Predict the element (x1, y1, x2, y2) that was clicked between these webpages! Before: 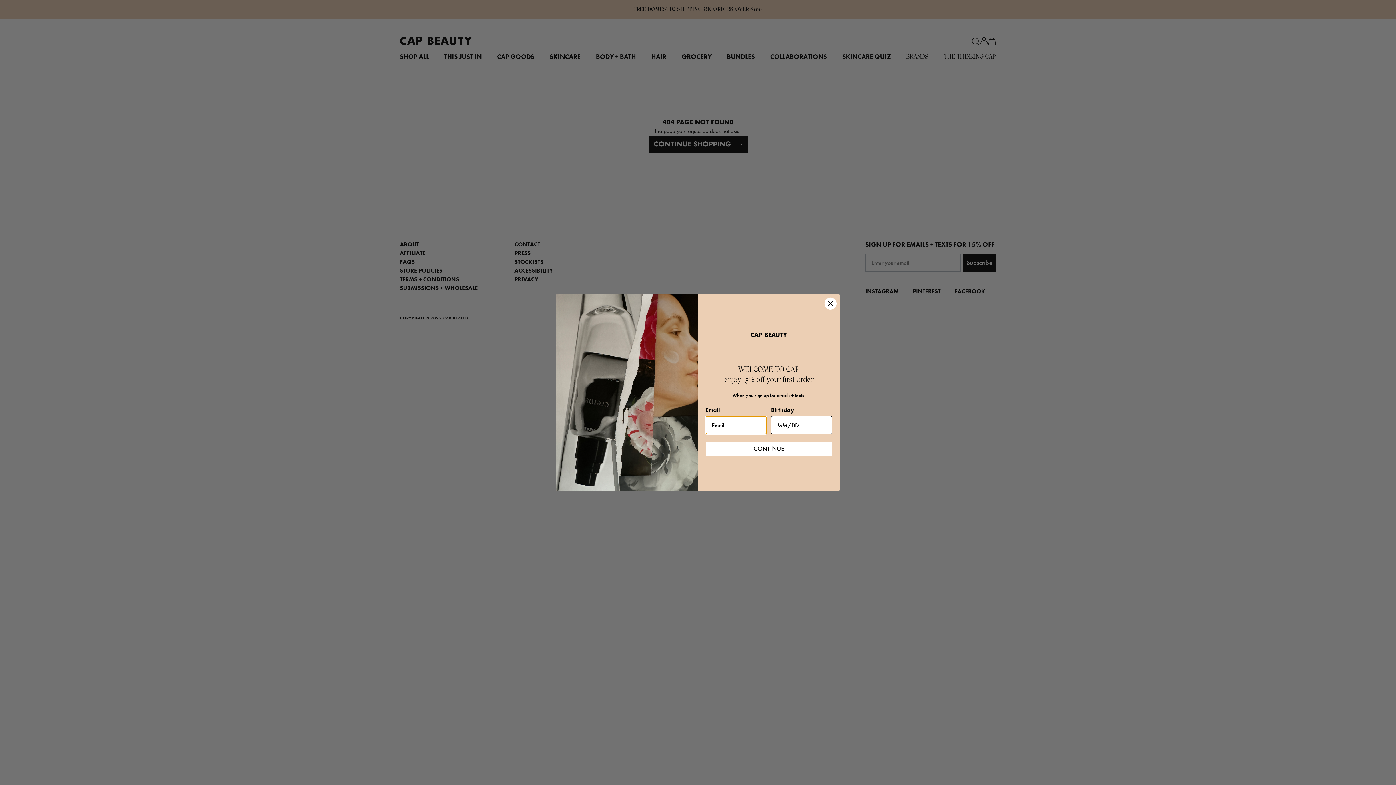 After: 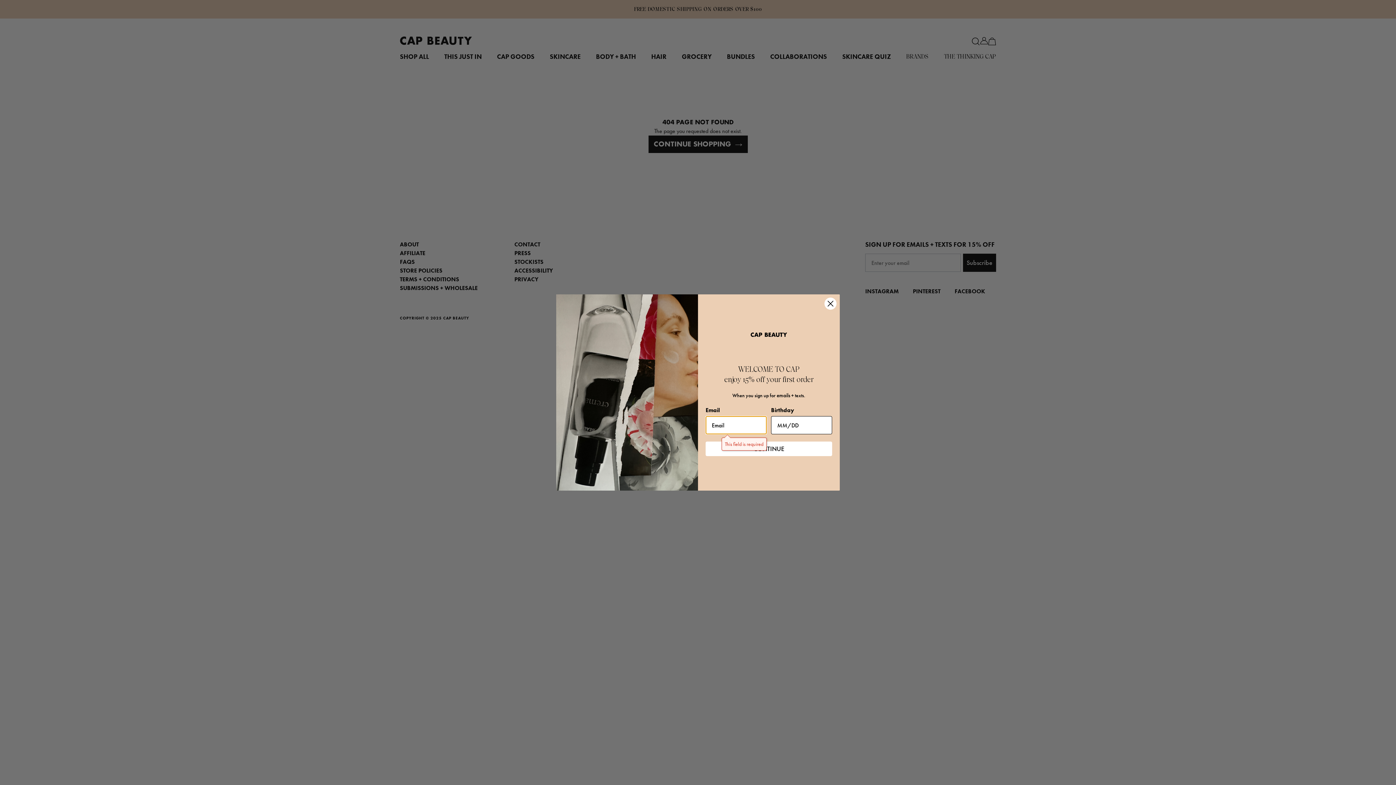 Action: bbox: (705, 441, 832, 456) label: CONTINUE